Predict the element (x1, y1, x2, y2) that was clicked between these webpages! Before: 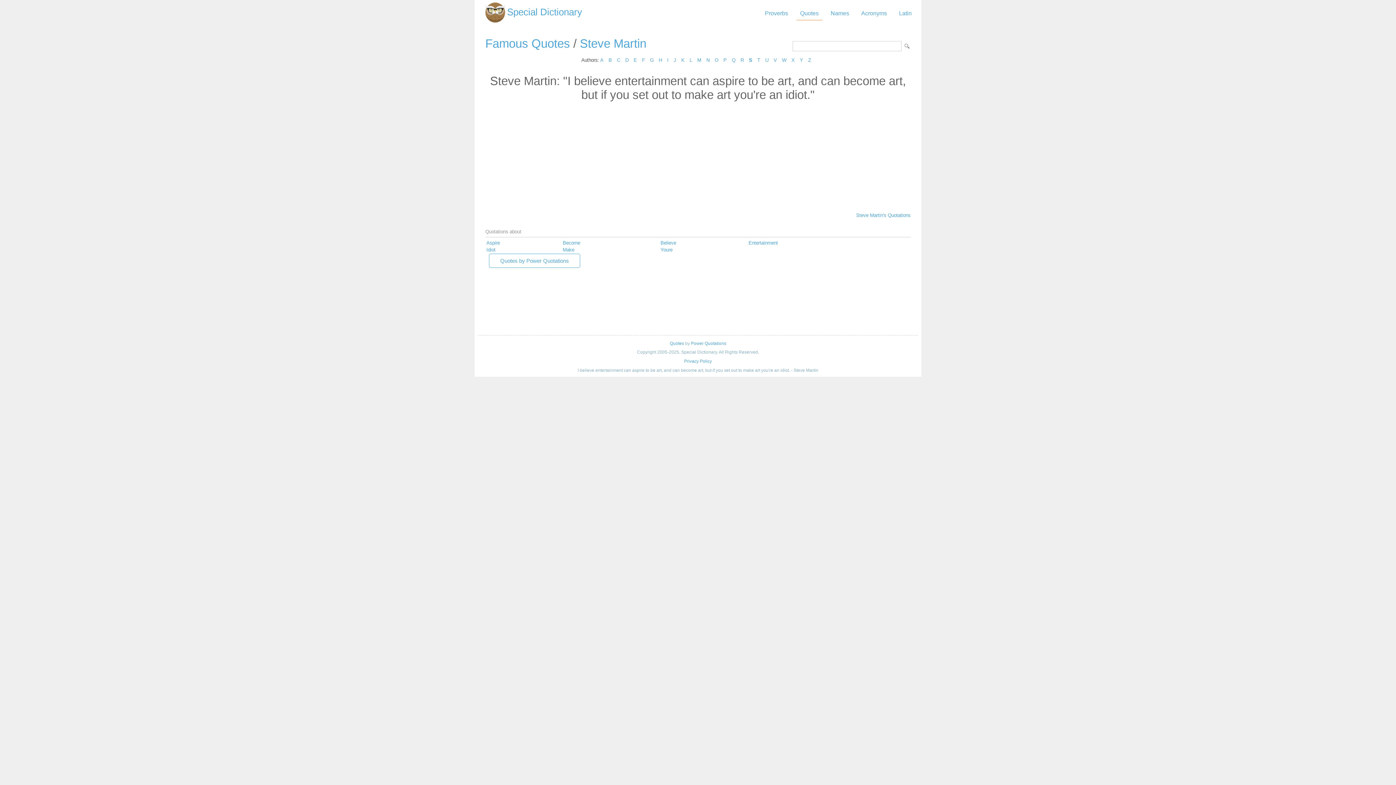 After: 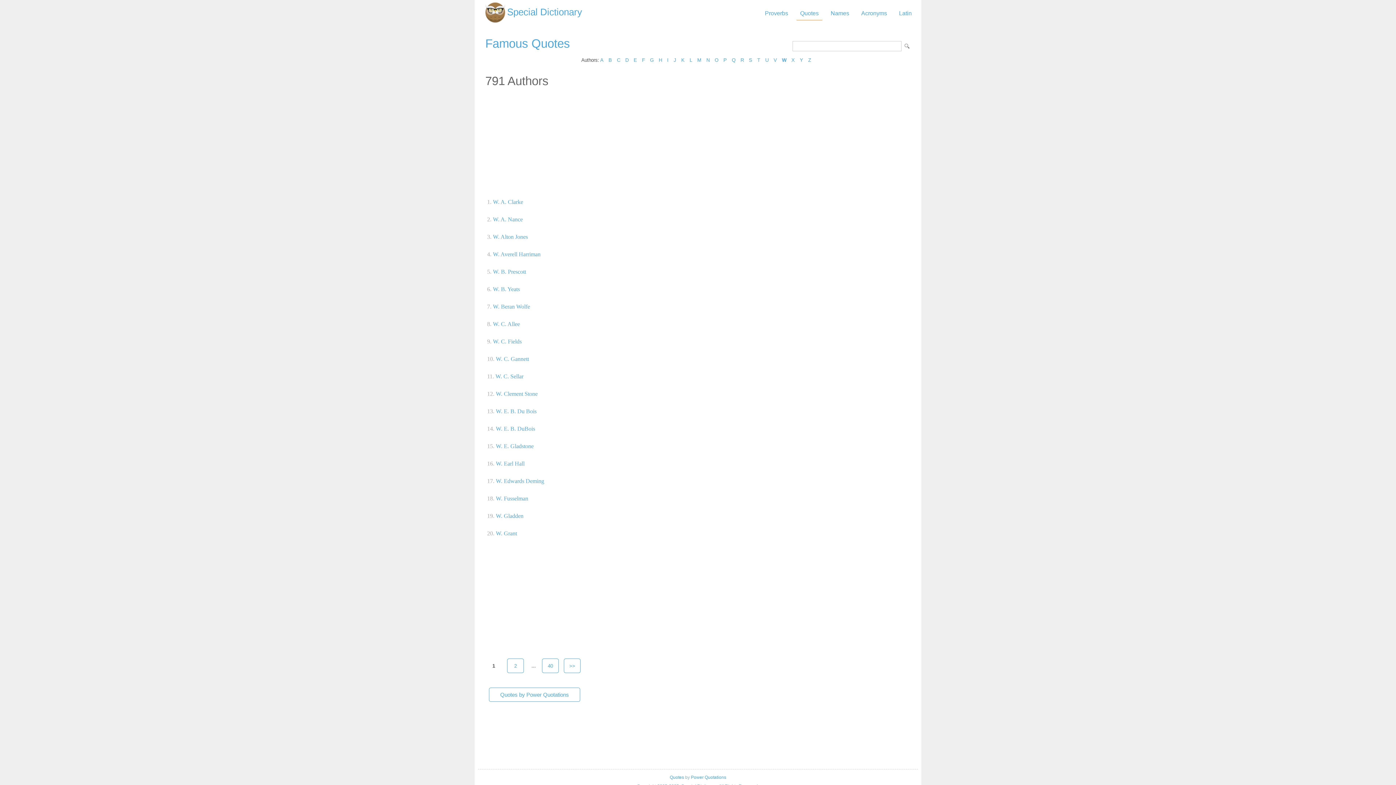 Action: label: W bbox: (782, 57, 786, 62)